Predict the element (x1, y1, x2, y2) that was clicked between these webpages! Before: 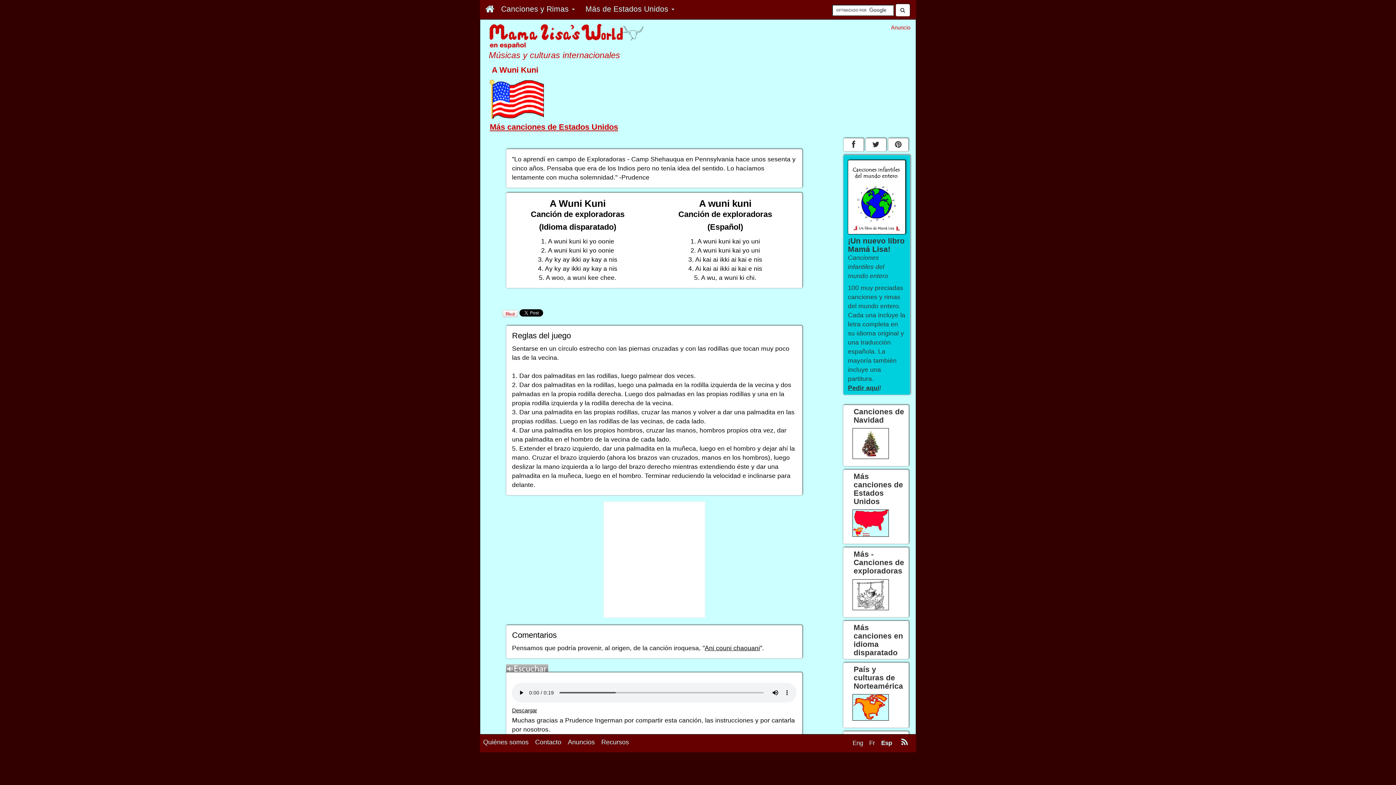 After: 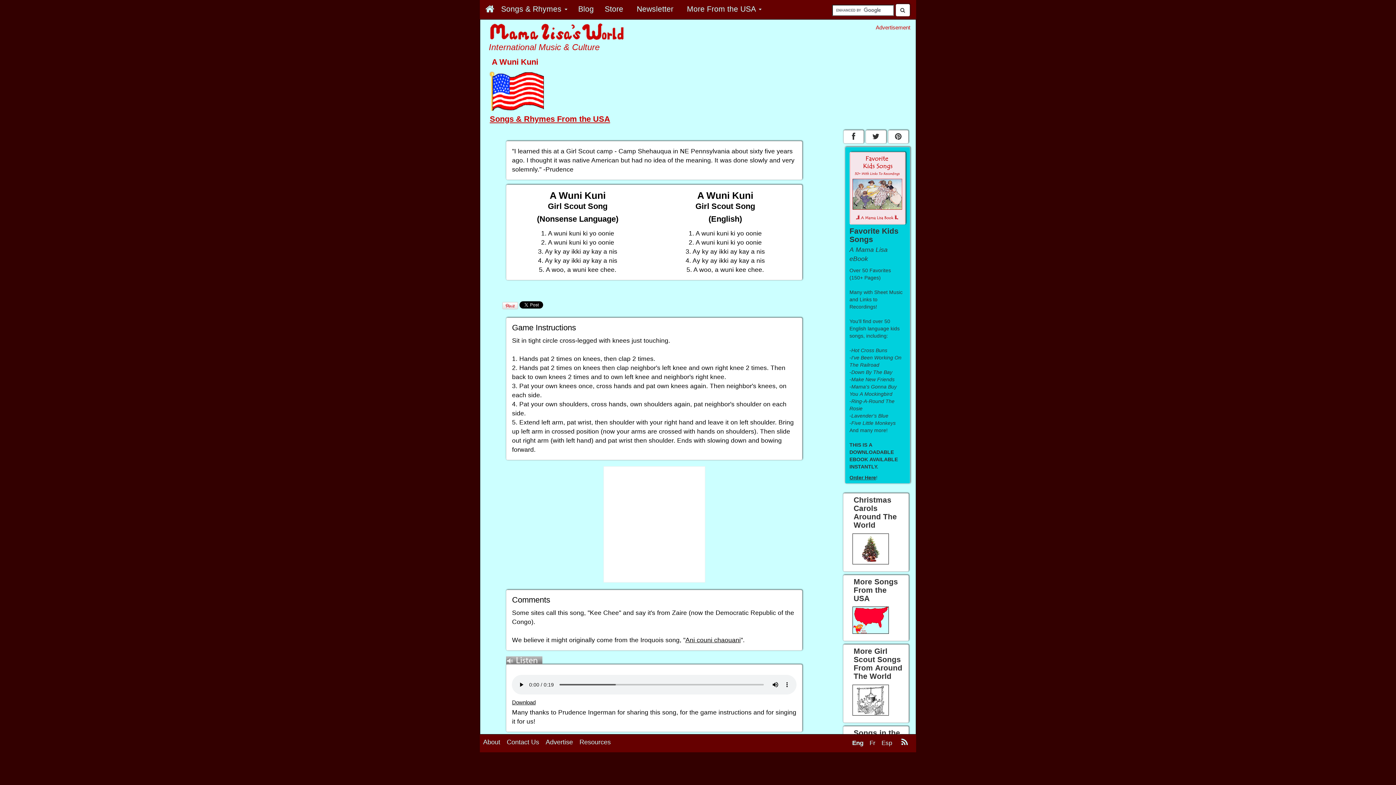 Action: label: Eng bbox: (849, 769, 866, 782)